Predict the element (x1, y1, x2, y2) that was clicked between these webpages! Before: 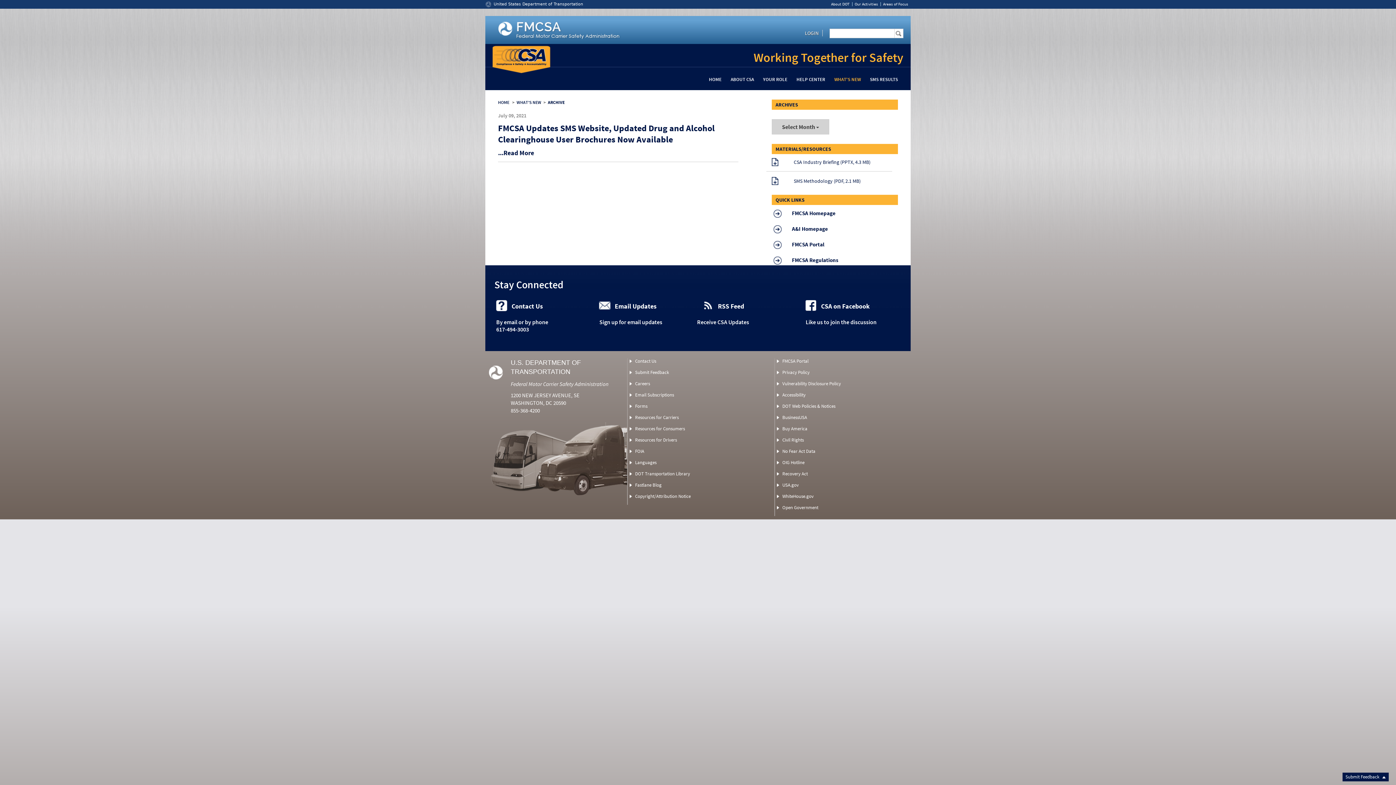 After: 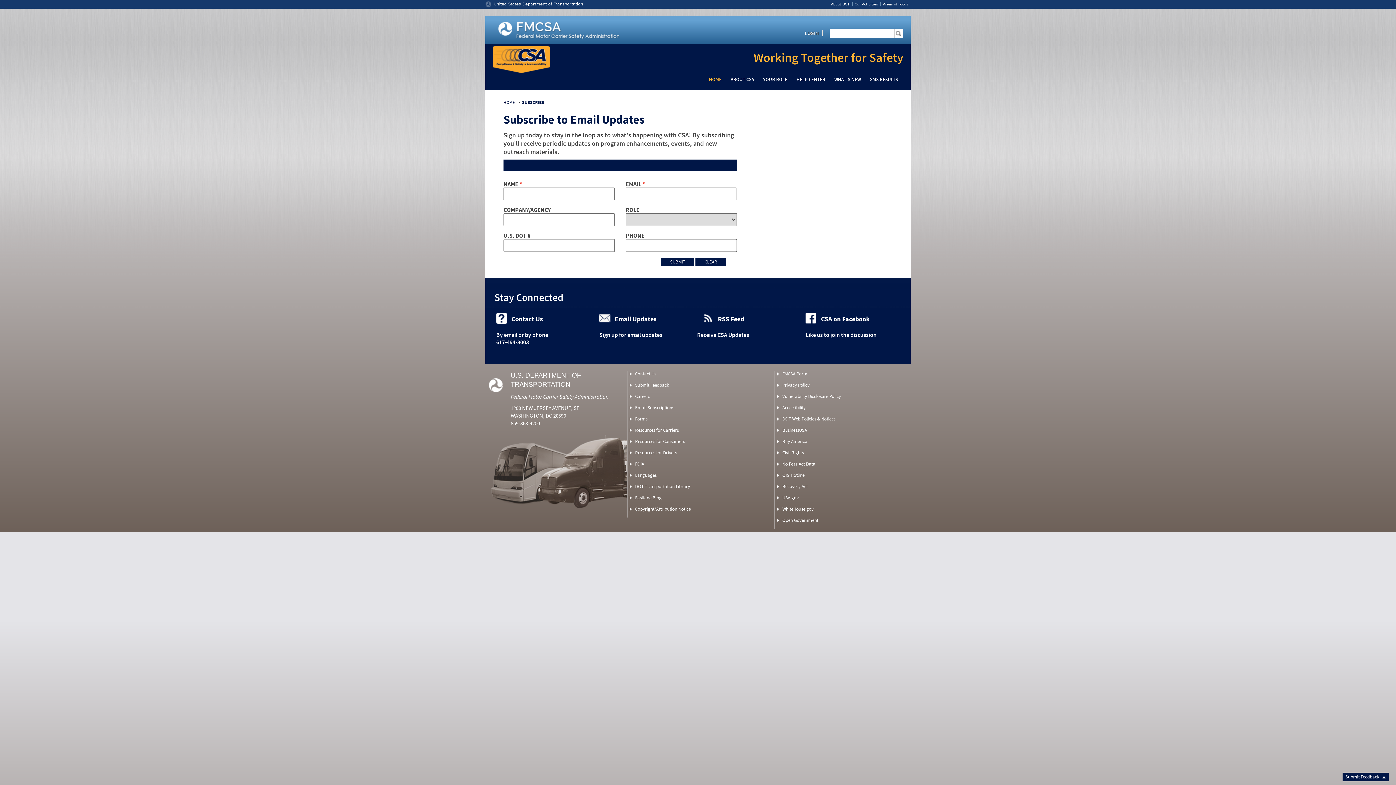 Action: label: Sign up for email updates bbox: (597, 318, 690, 325)